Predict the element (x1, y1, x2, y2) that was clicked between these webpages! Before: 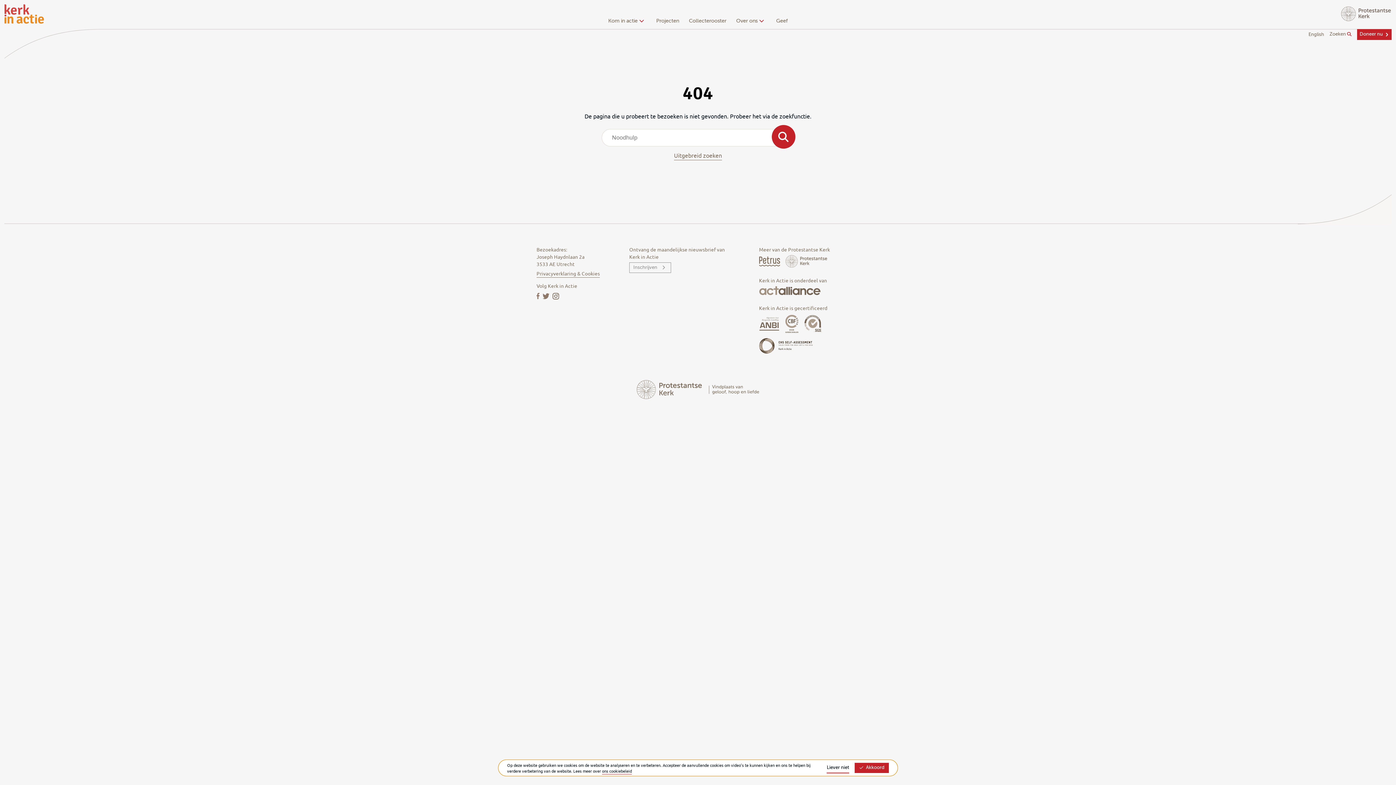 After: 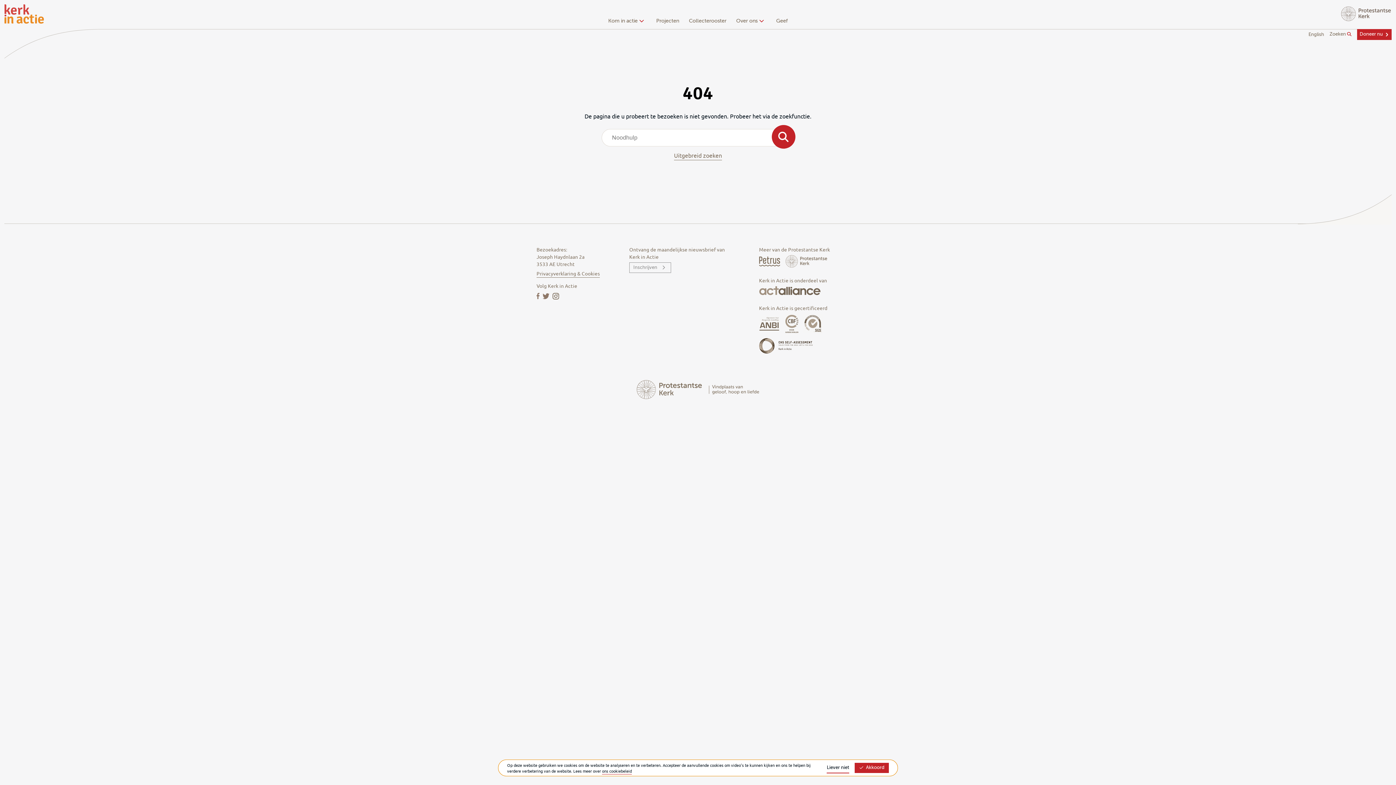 Action: bbox: (759, 286, 821, 293)